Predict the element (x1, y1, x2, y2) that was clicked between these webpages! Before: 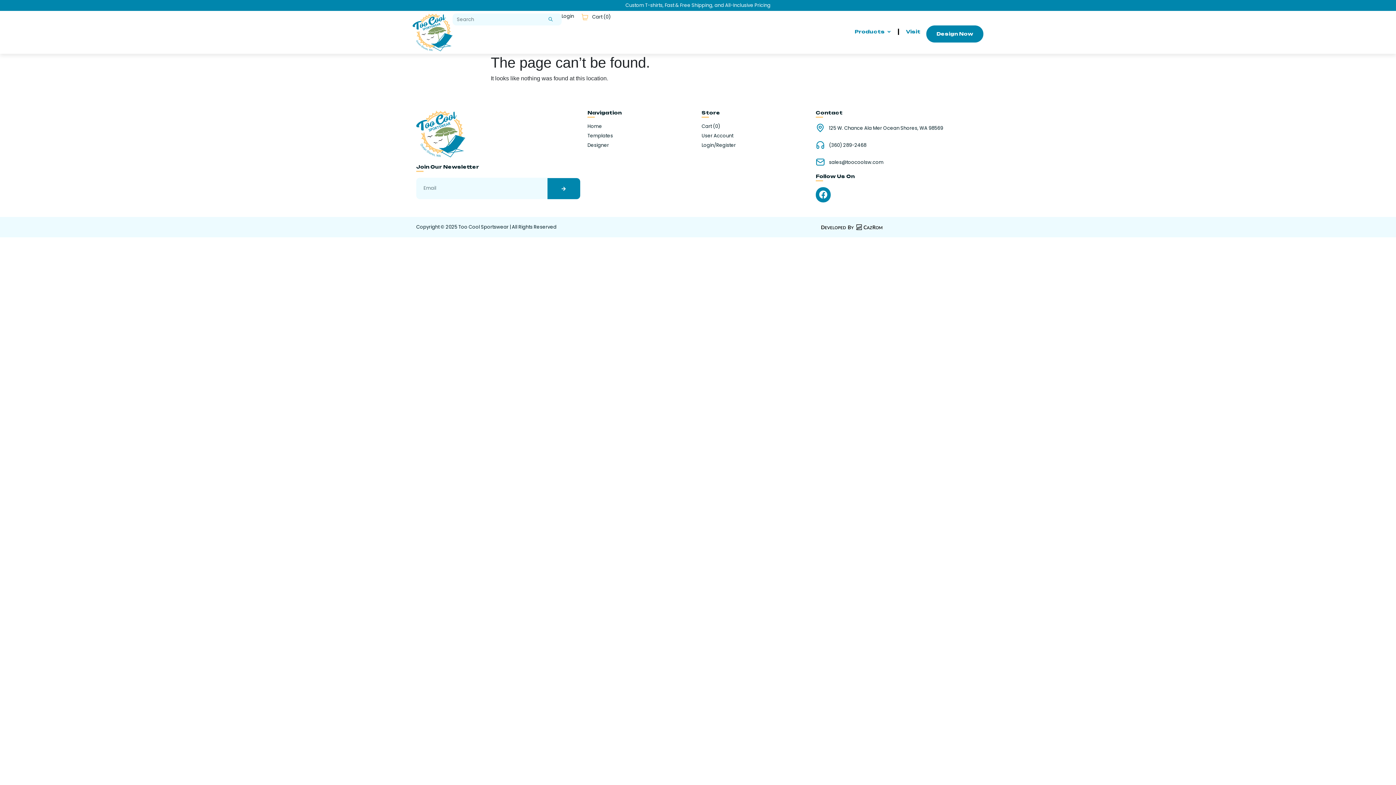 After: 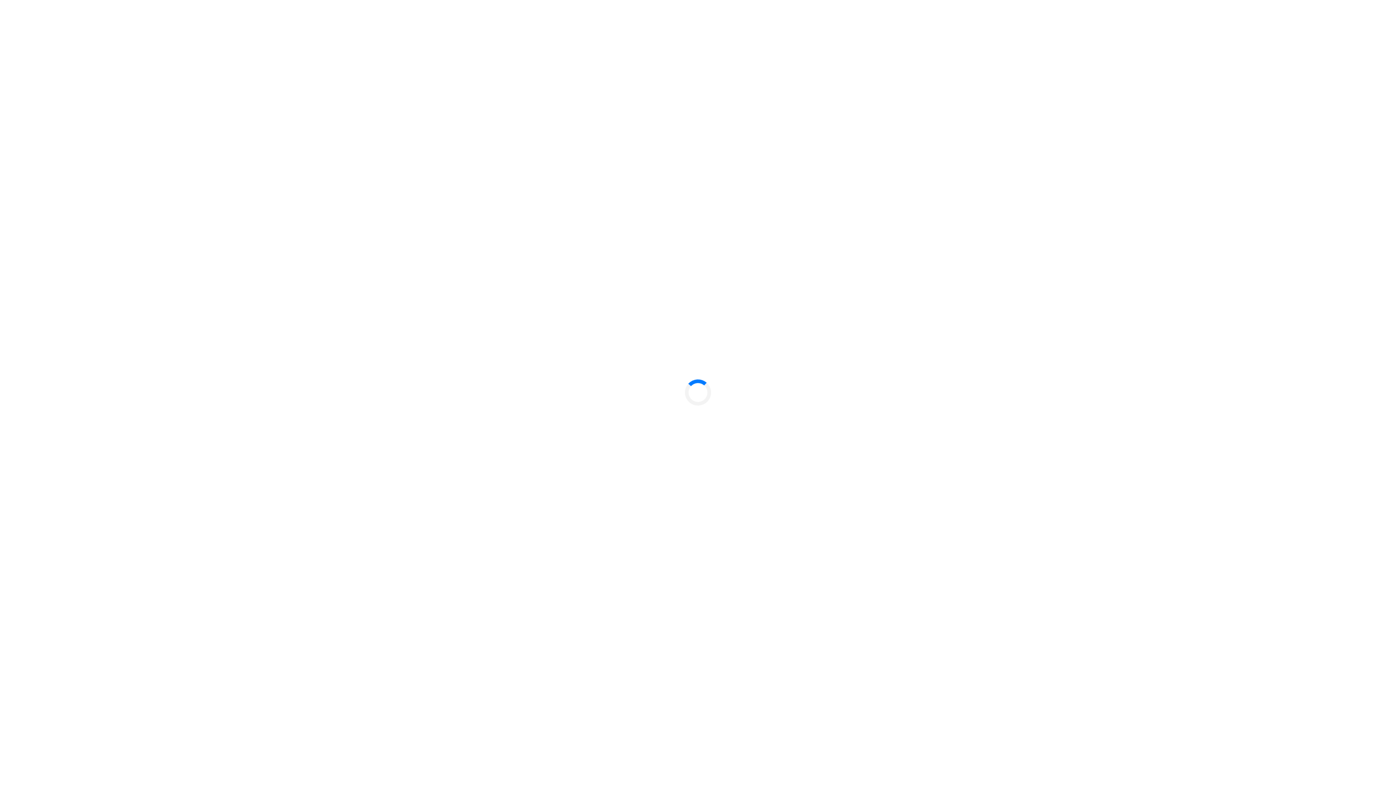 Action: label: Products bbox: (854, 28, 885, 35)